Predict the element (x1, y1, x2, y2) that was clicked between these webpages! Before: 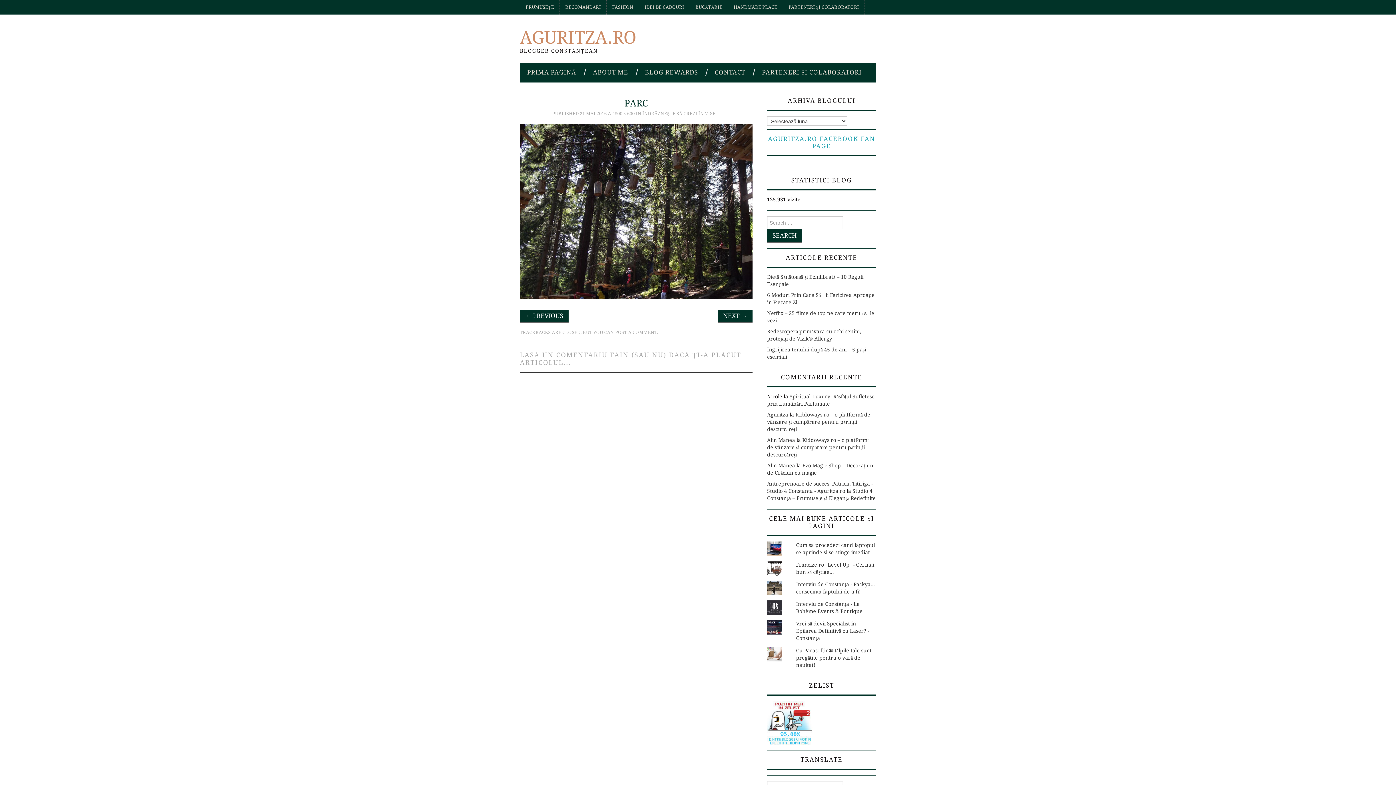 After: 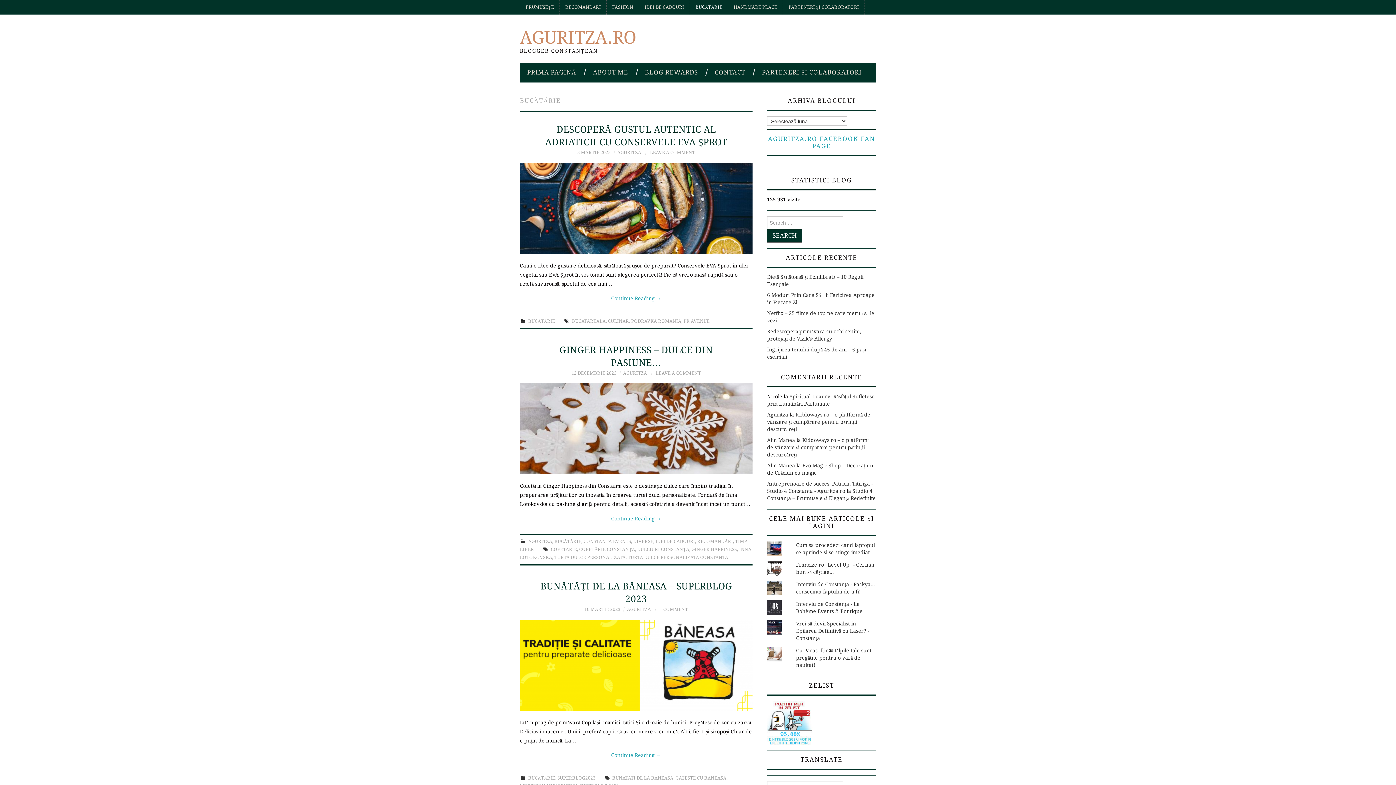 Action: bbox: (690, 0, 728, 14) label: BUCĂTĂRIE